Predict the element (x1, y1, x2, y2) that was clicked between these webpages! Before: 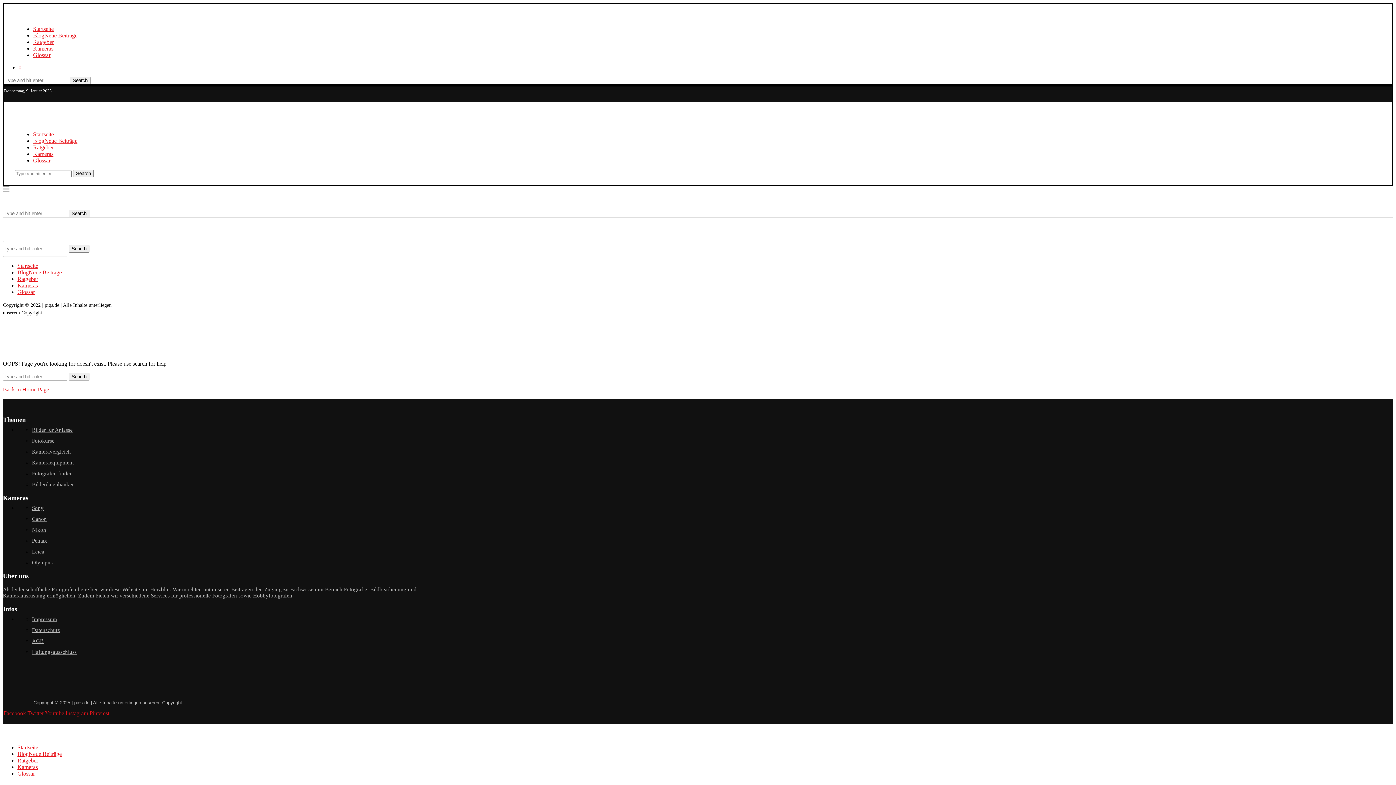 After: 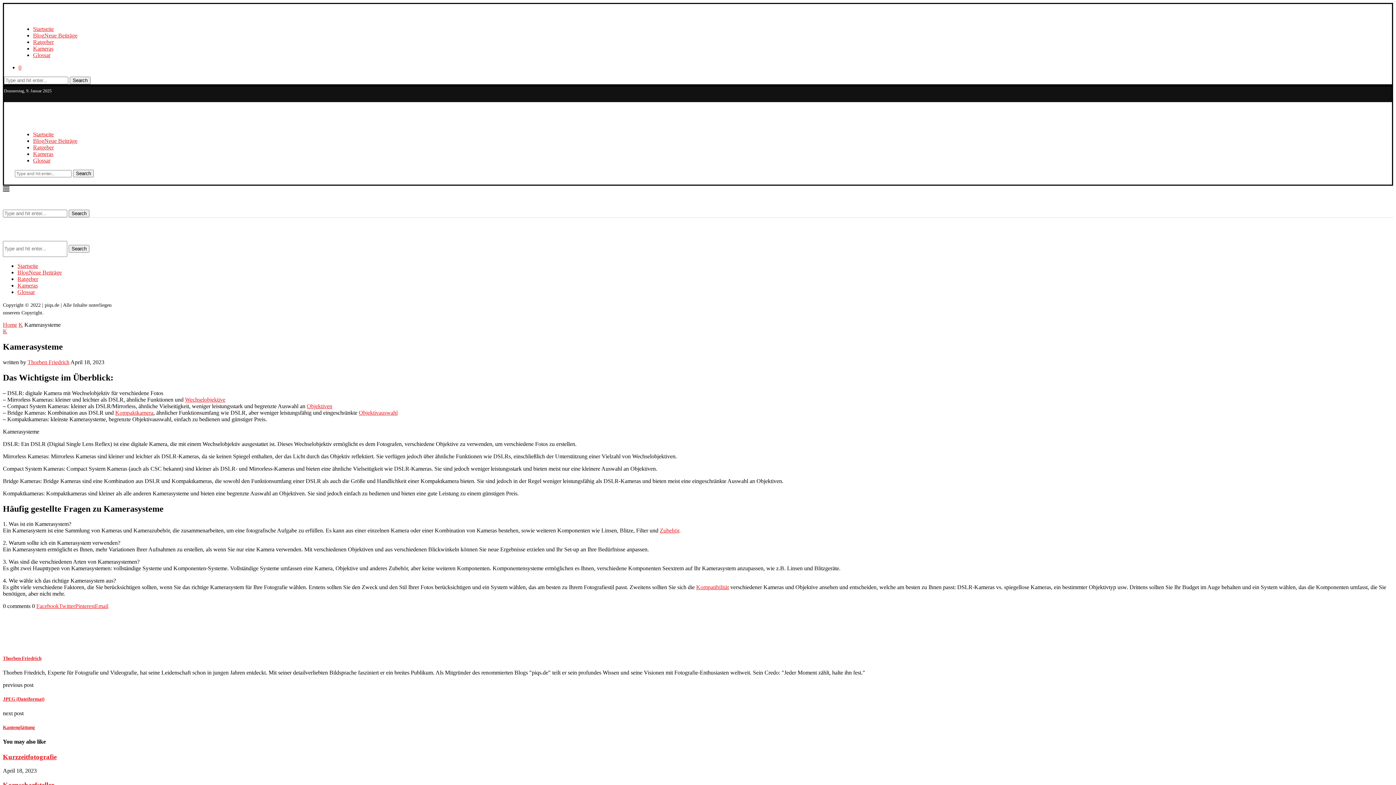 Action: bbox: (33, 45, 53, 51) label: Kameras